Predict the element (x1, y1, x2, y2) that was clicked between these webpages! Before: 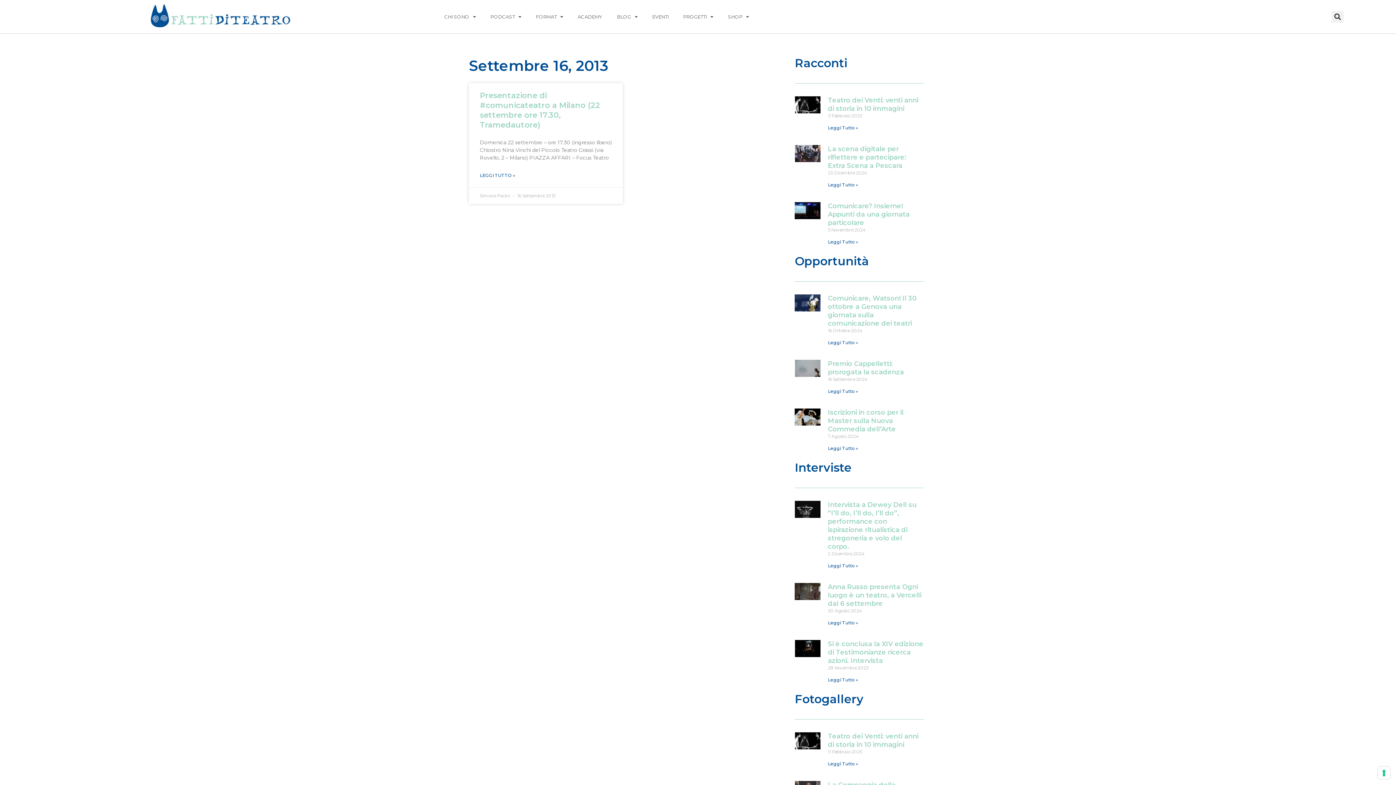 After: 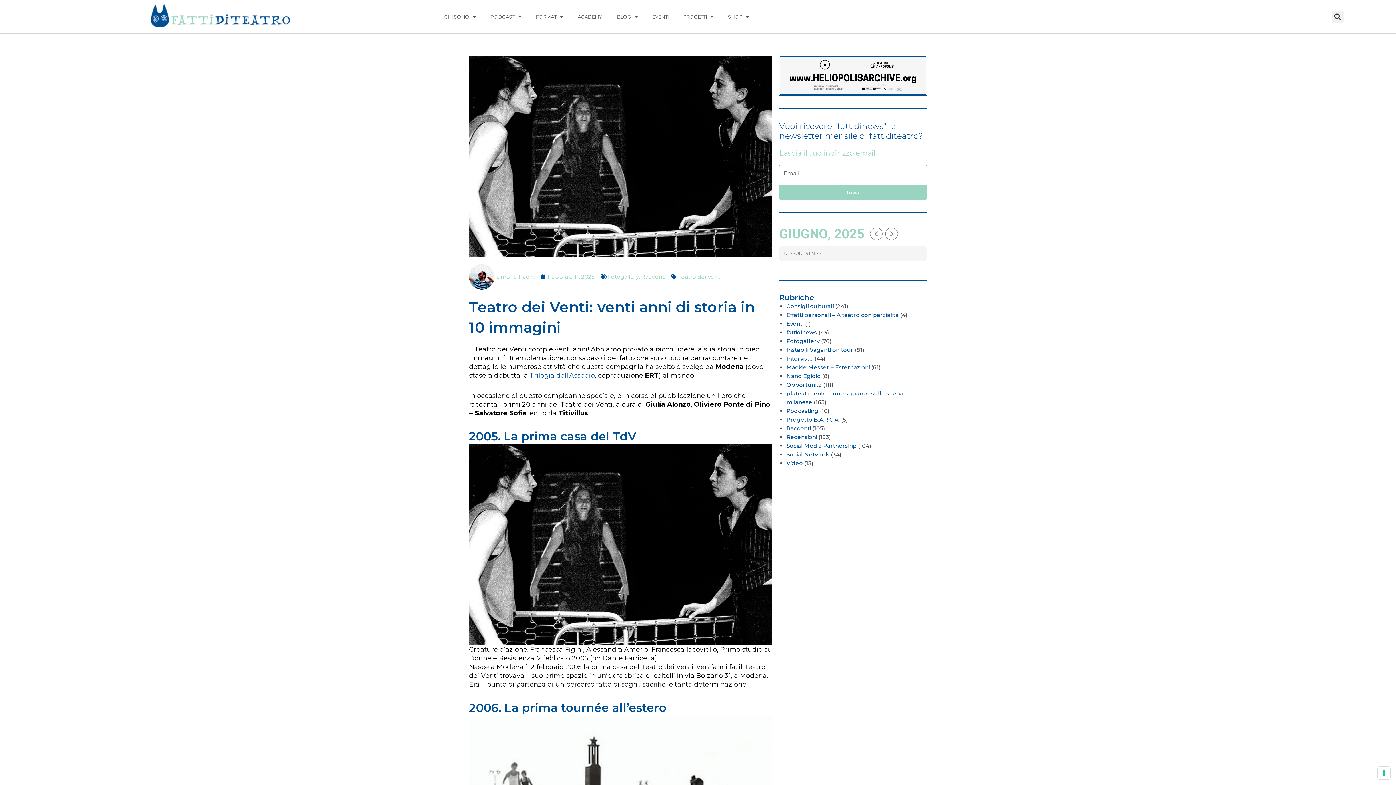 Action: bbox: (828, 761, 858, 766) label: Read more about Teatro dei Venti: venti anni di storia in 10 immagini